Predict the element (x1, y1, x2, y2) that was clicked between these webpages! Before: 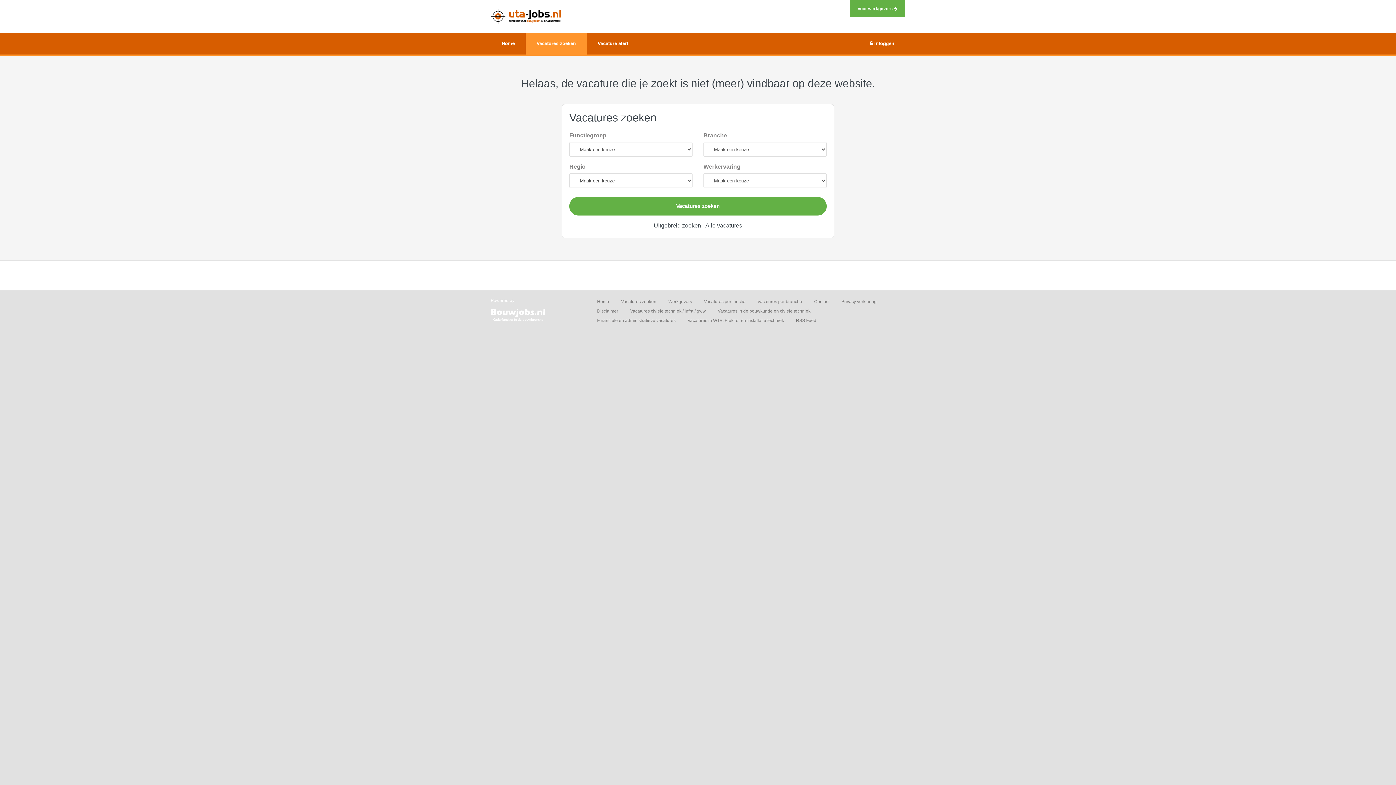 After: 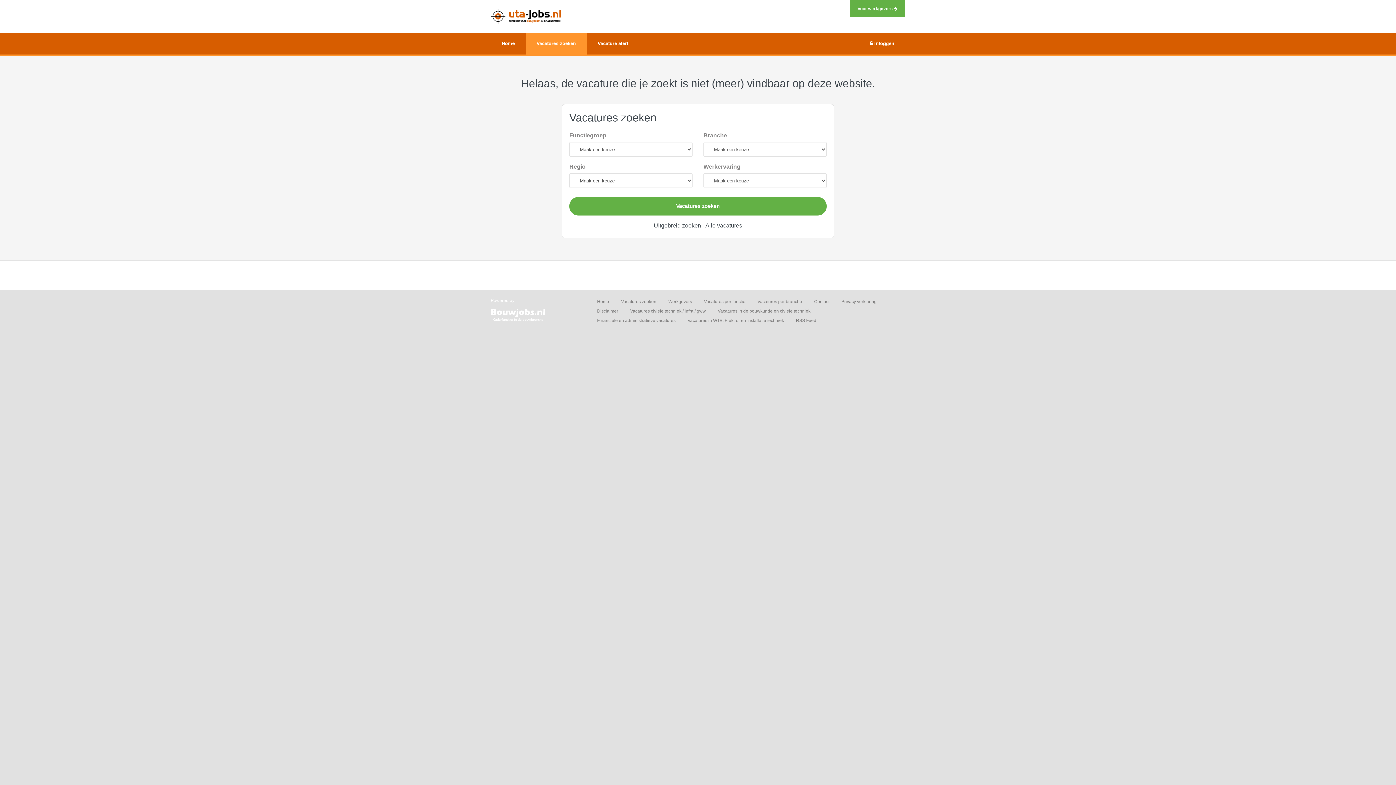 Action: bbox: (490, 312, 545, 317)